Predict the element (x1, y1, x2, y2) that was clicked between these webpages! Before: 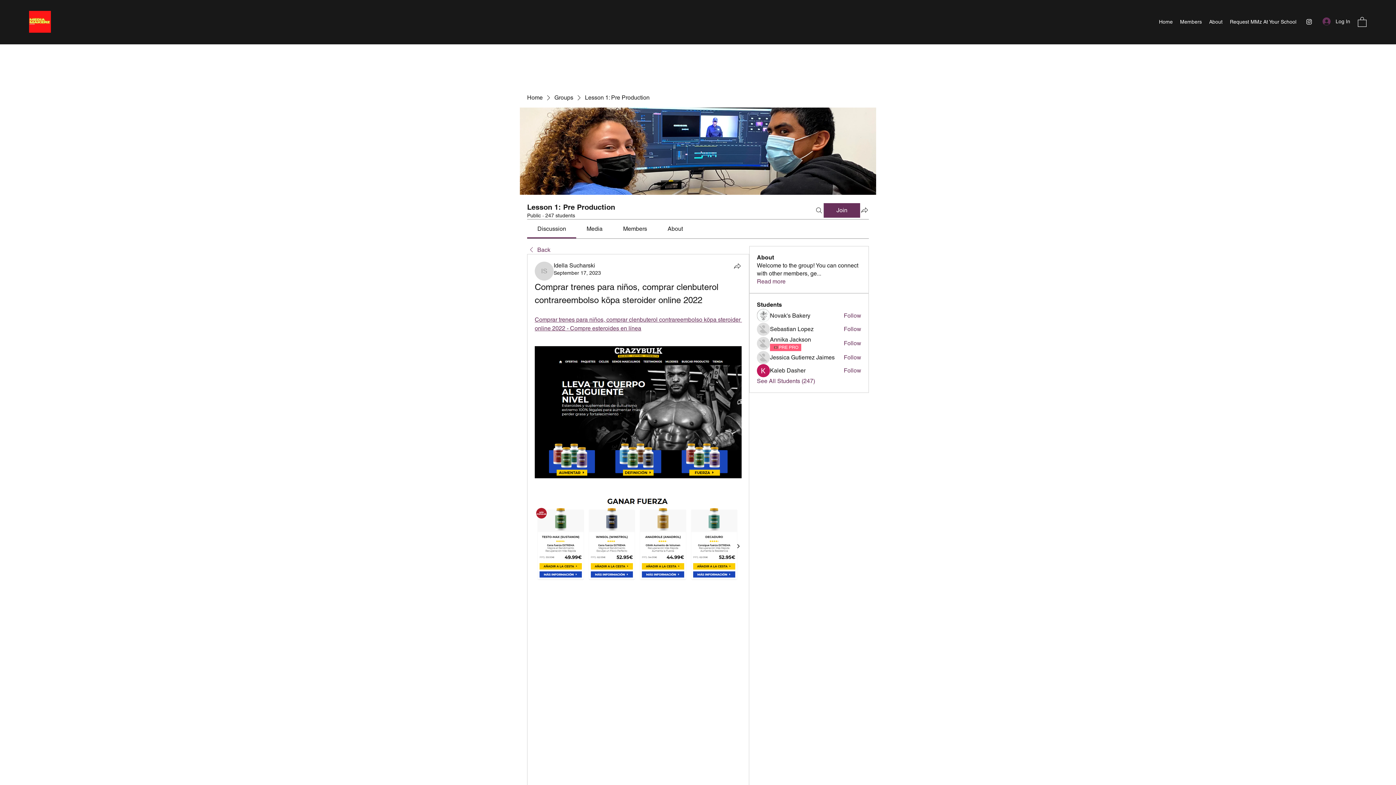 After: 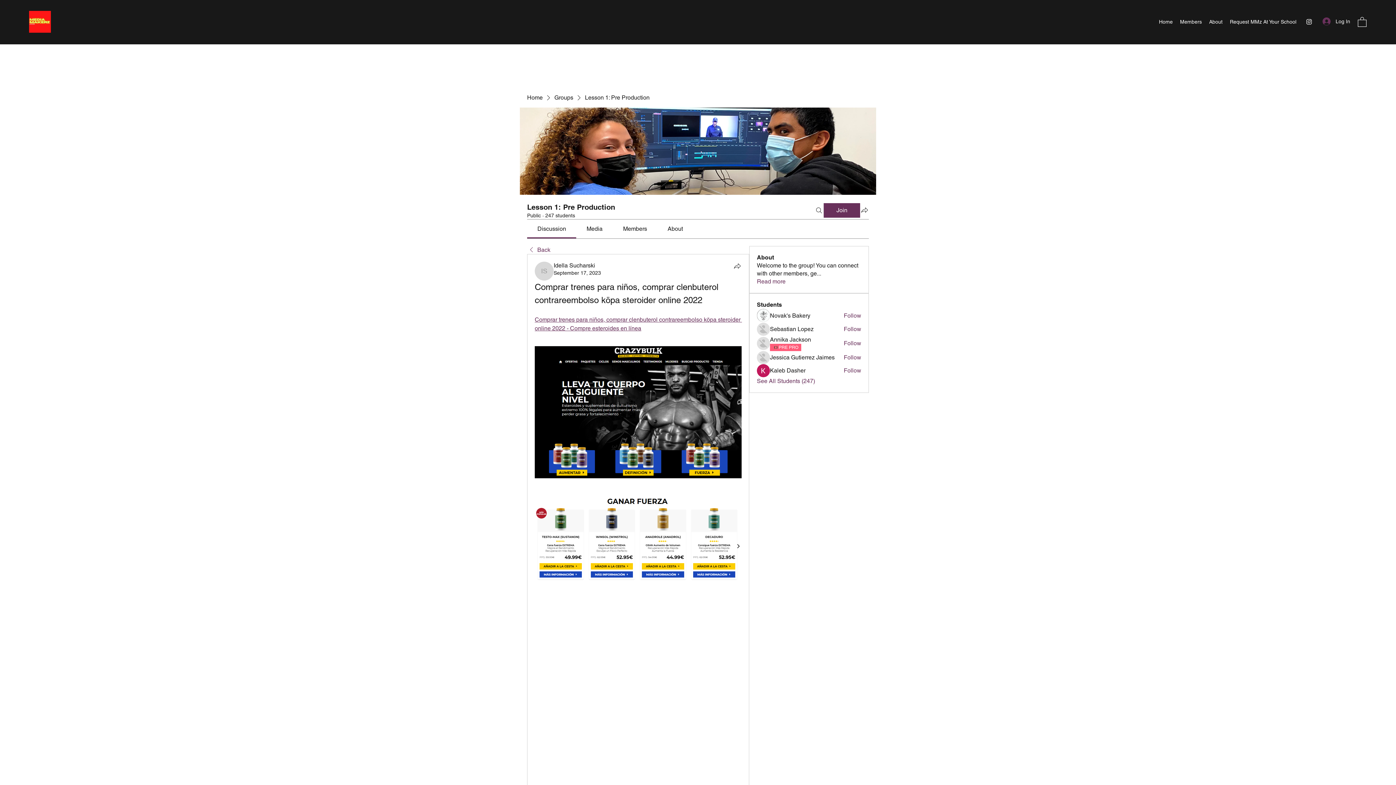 Action: label: Discussion bbox: (537, 225, 566, 232)